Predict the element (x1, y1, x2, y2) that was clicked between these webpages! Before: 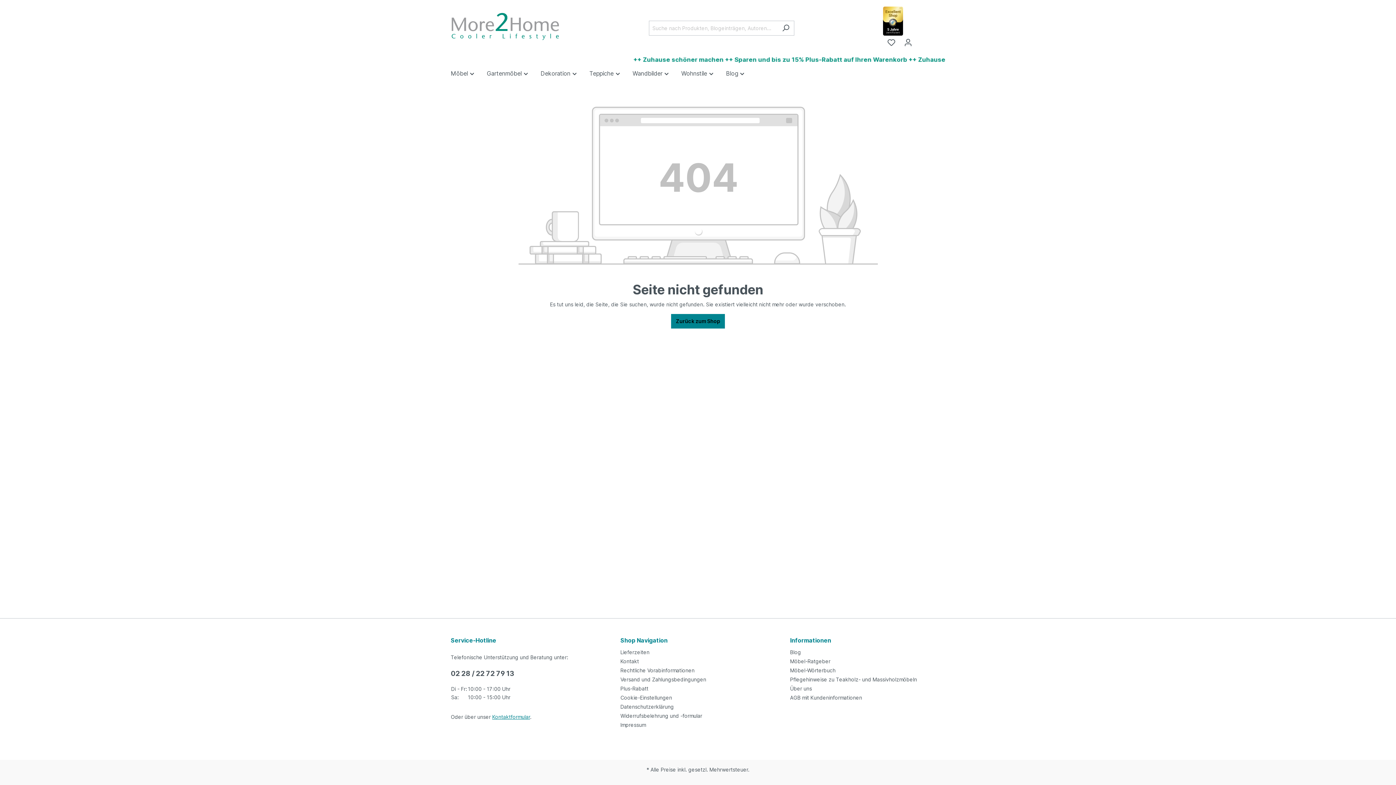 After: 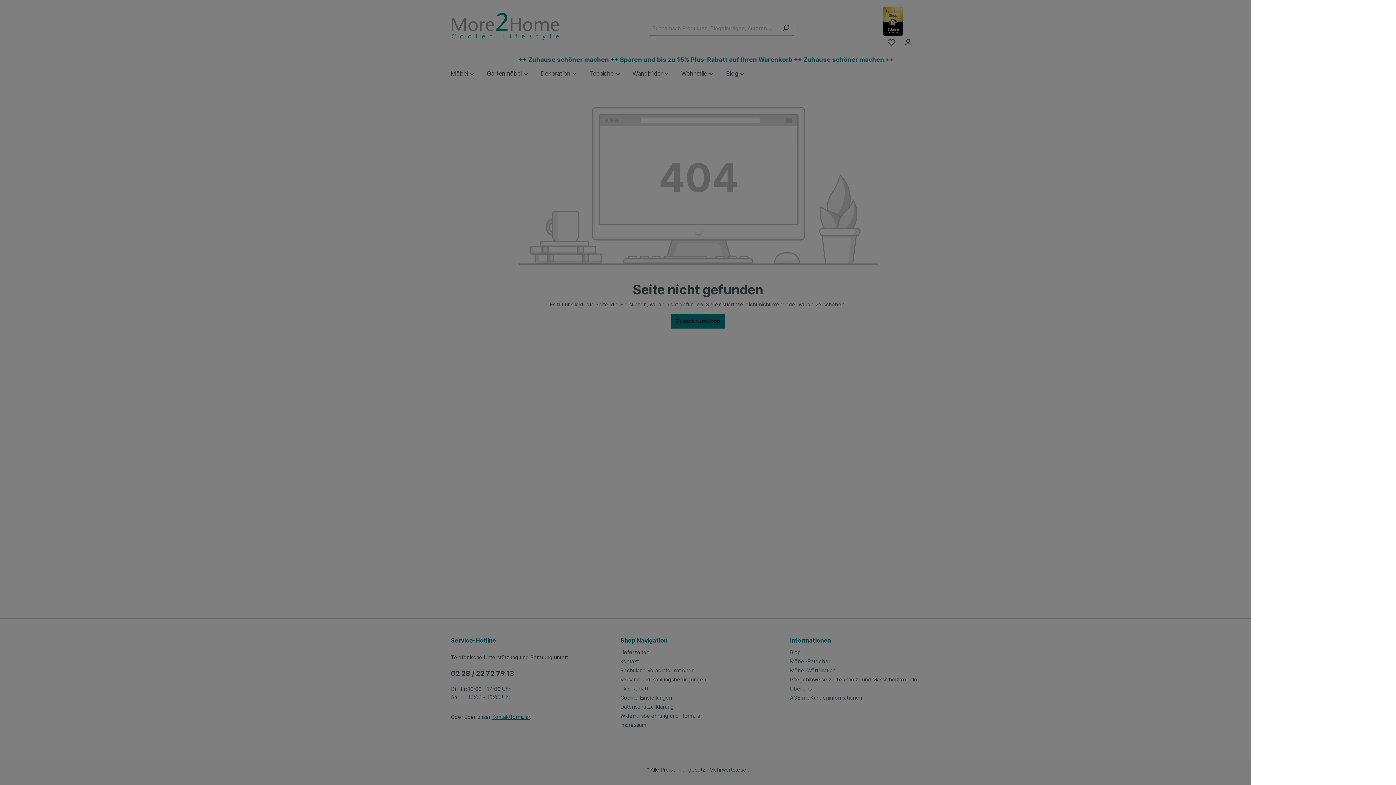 Action: label: Warenkorb bbox: (916, 39, 925, 40)